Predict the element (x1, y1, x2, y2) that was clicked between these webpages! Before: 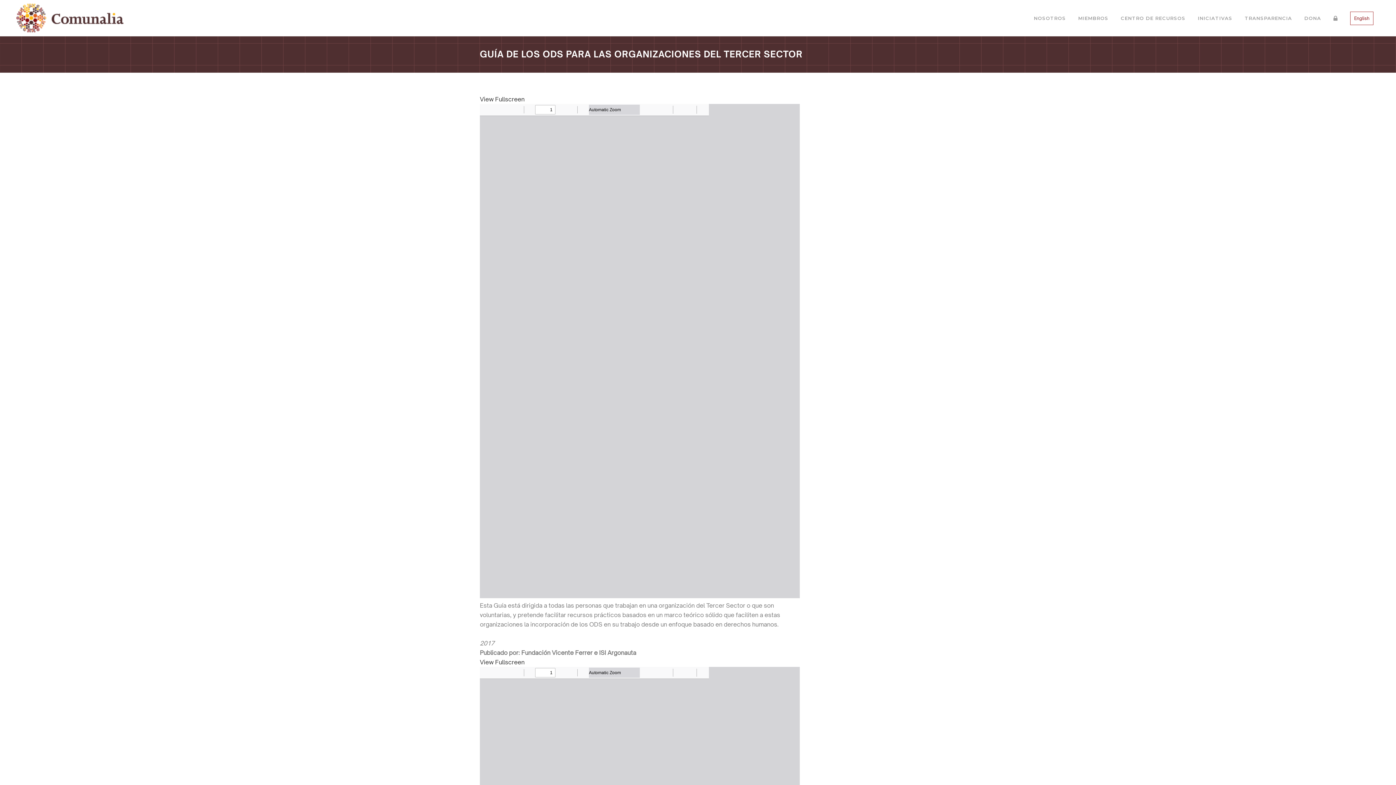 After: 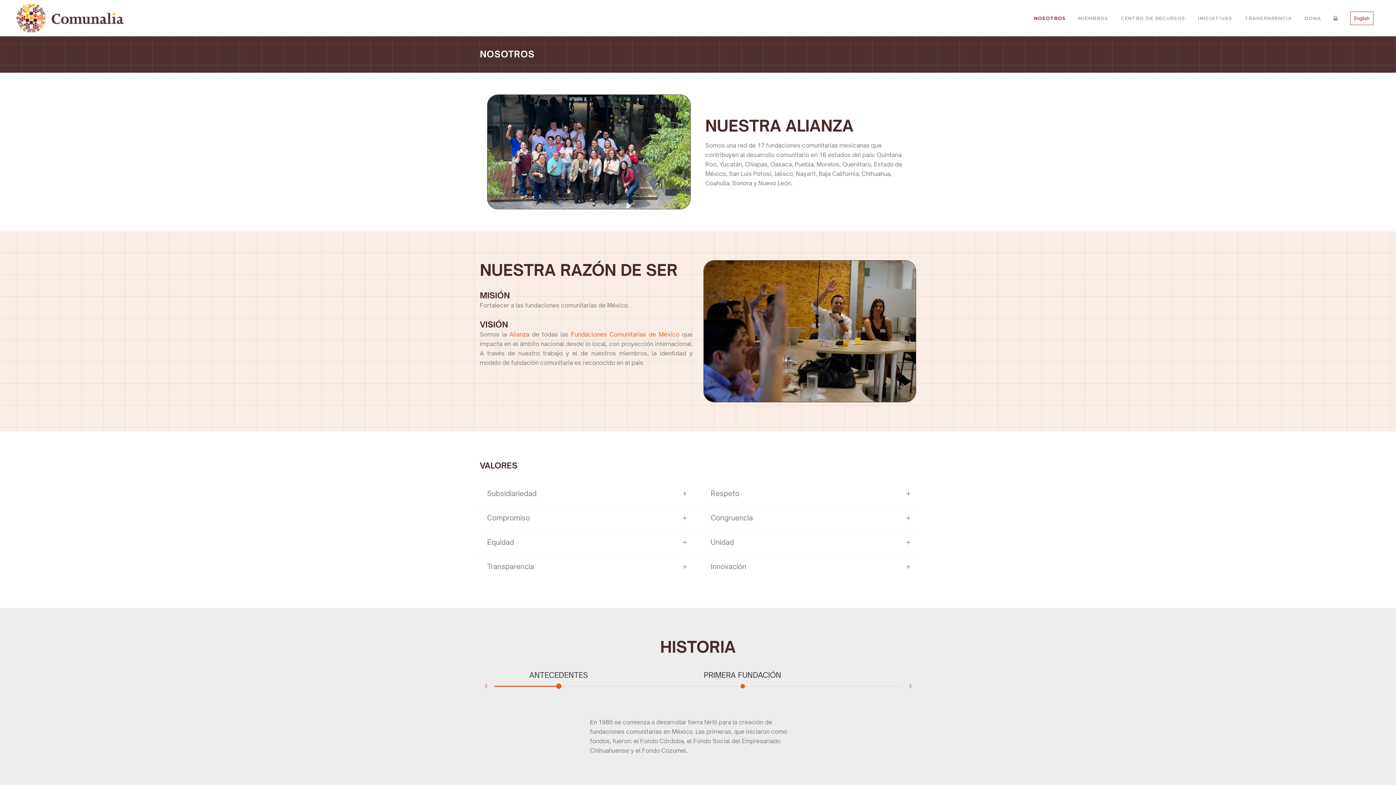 Action: bbox: (1028, 0, 1072, 36) label: NOSOTROS